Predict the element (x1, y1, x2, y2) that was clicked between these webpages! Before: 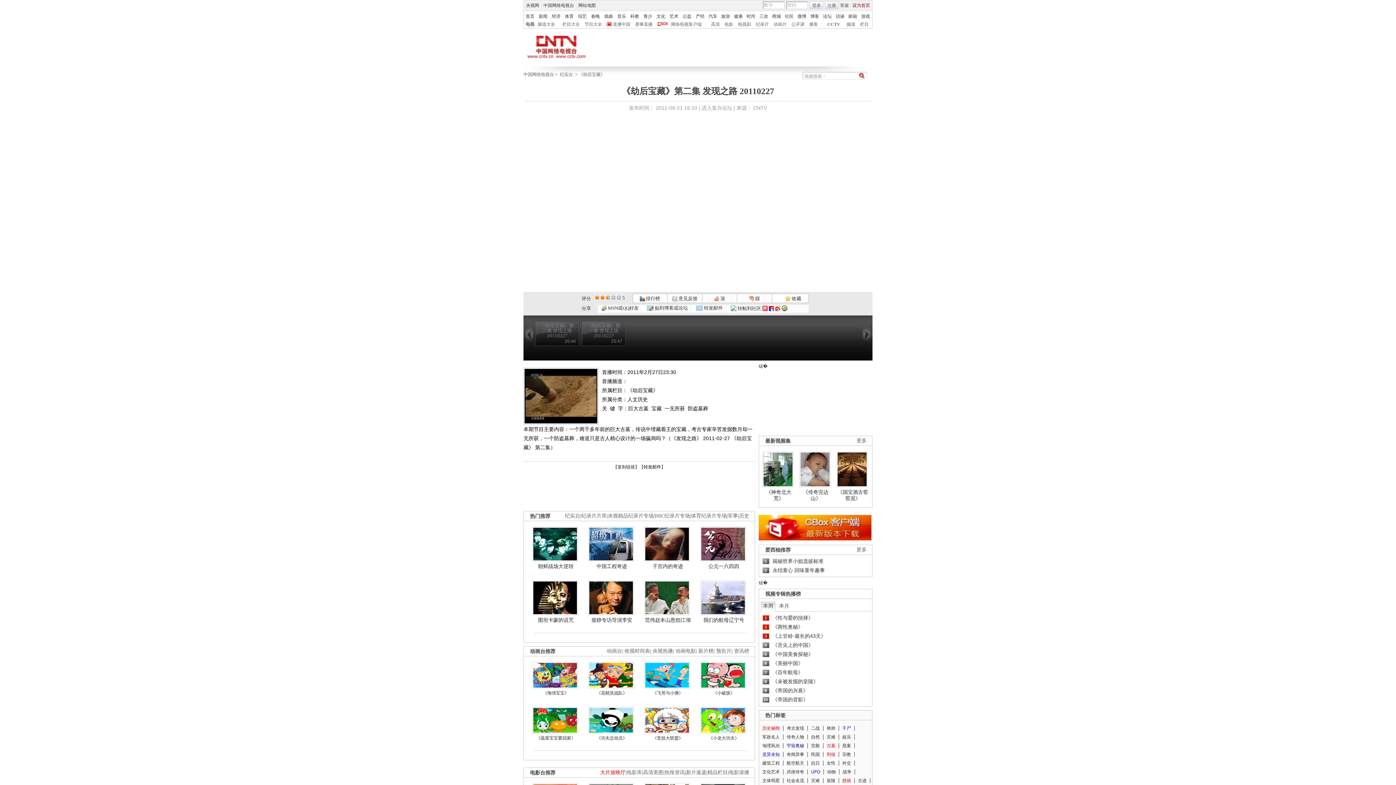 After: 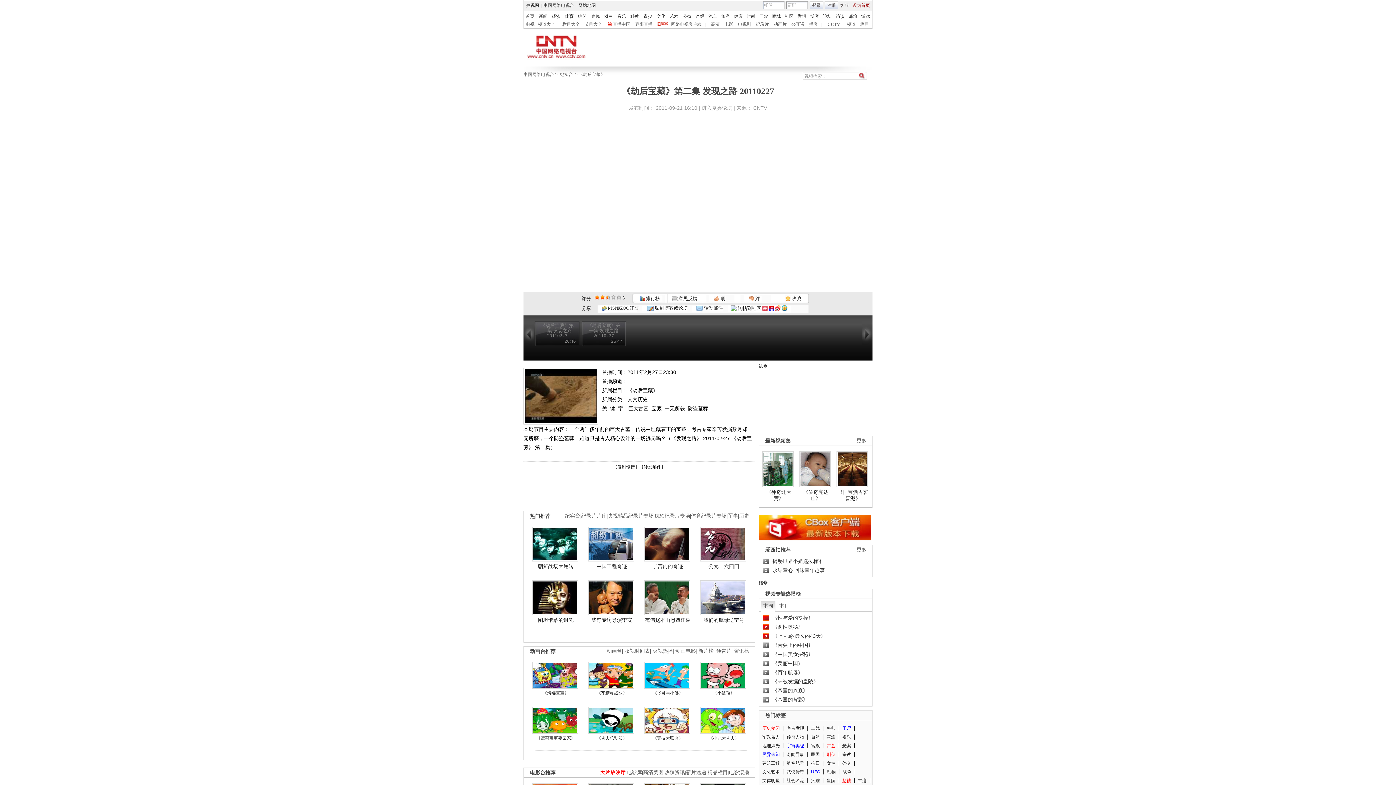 Action: bbox: (808, 761, 823, 766) label: 抗日